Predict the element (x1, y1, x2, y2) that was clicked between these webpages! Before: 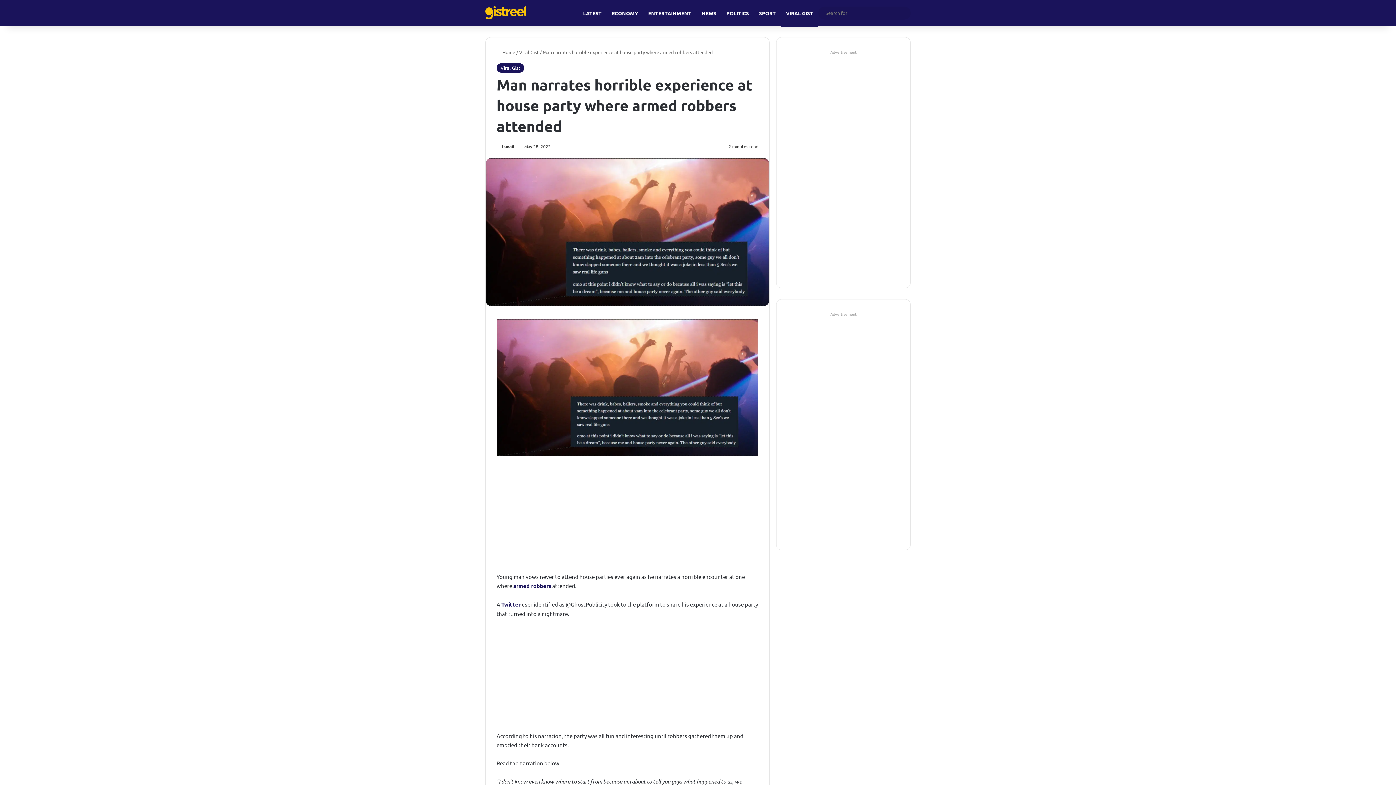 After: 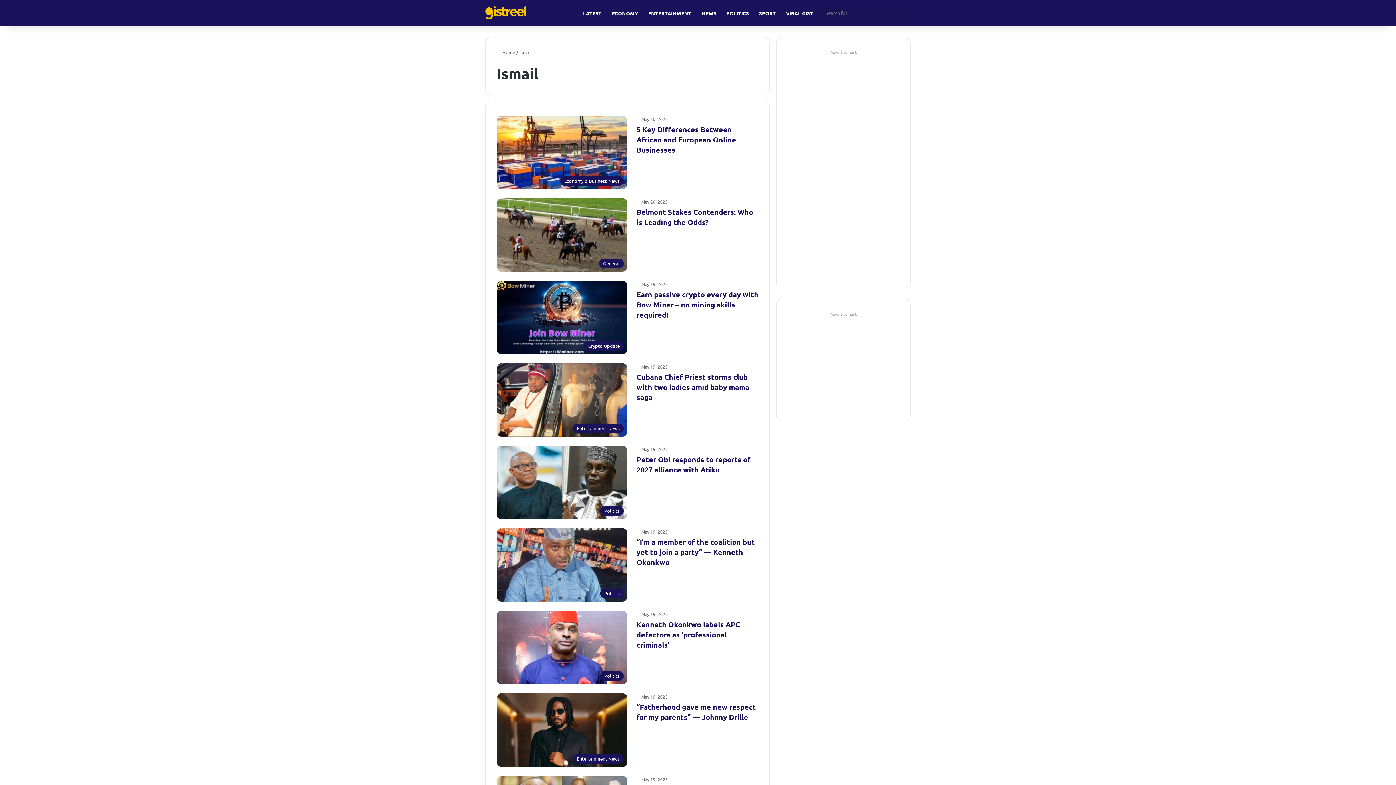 Action: label: Ismail bbox: (496, 143, 514, 149)